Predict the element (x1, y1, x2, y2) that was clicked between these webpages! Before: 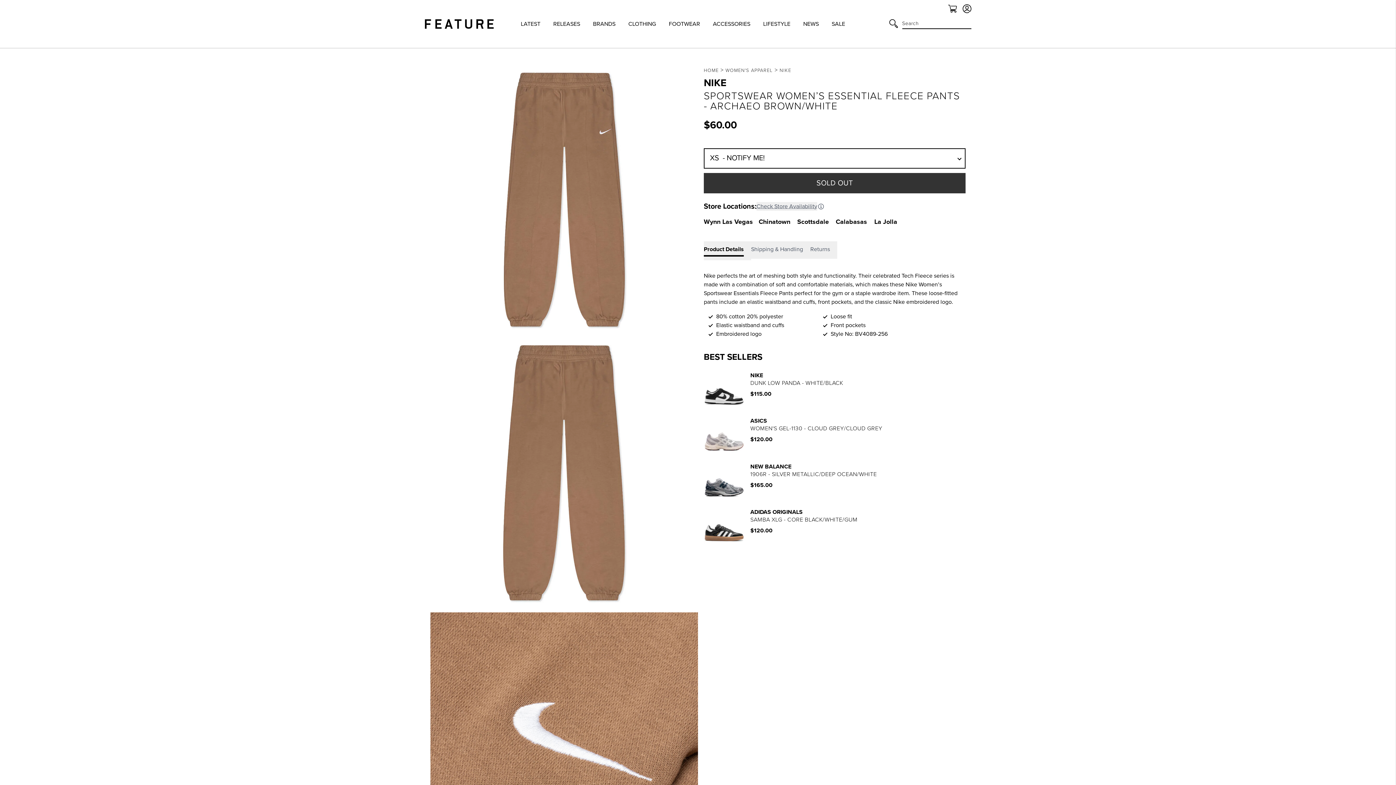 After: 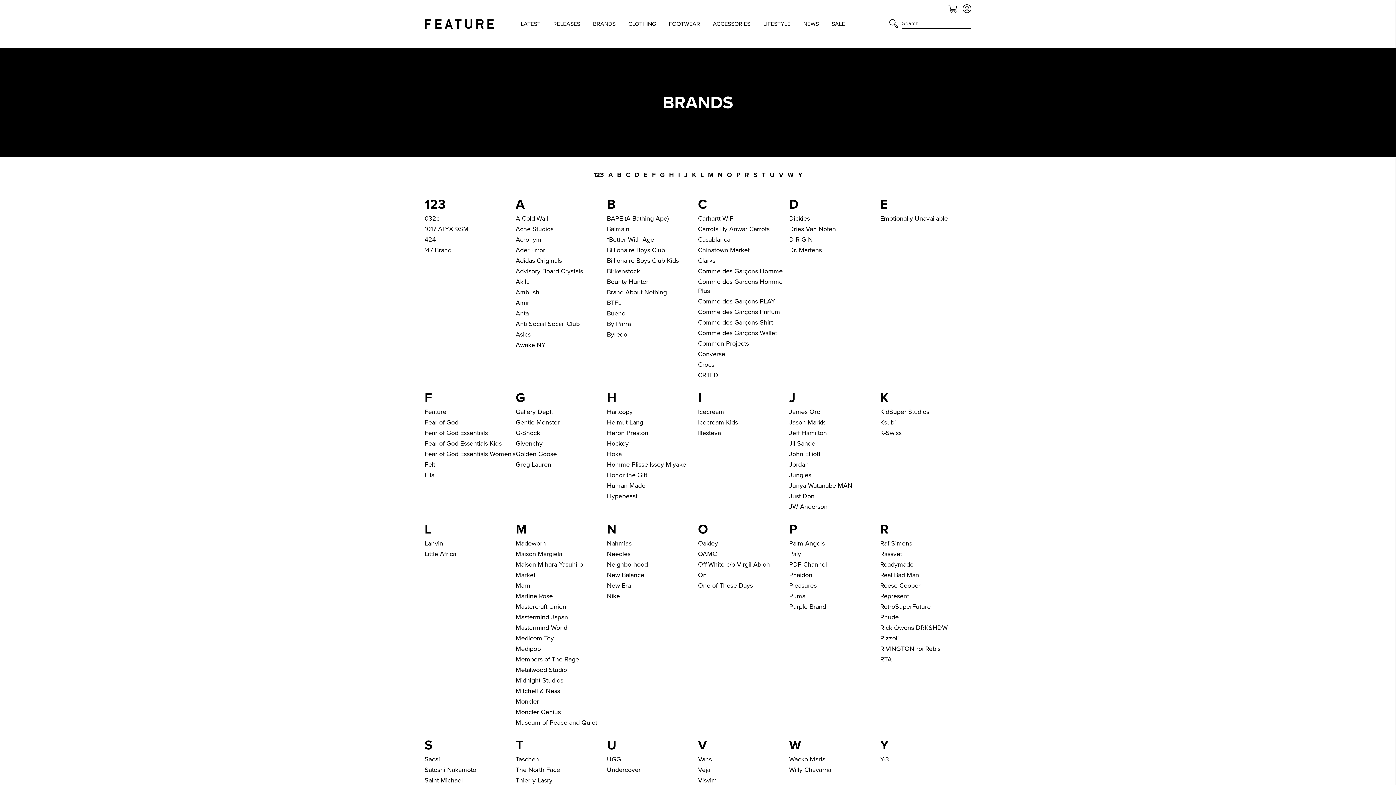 Action: label: BRANDS bbox: (593, 19, 615, 28)